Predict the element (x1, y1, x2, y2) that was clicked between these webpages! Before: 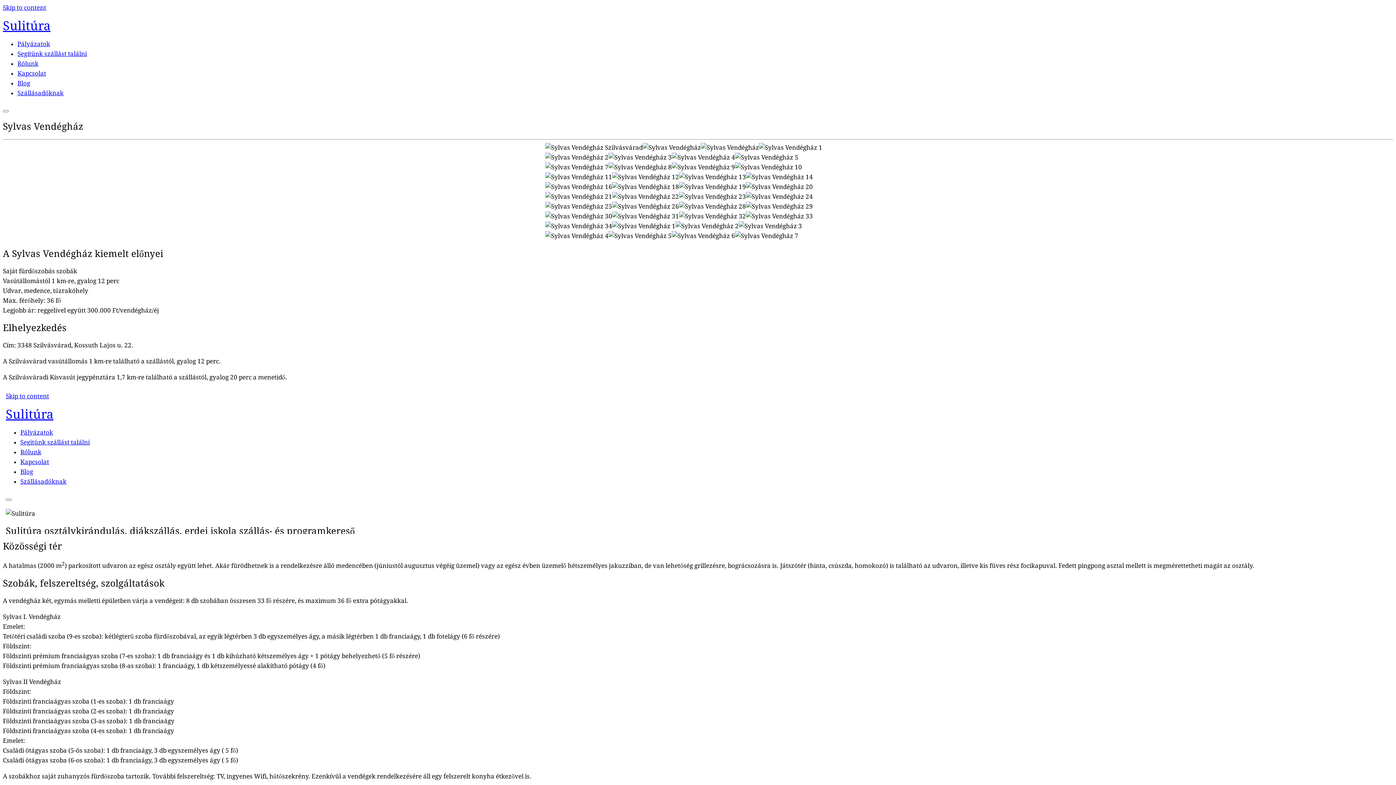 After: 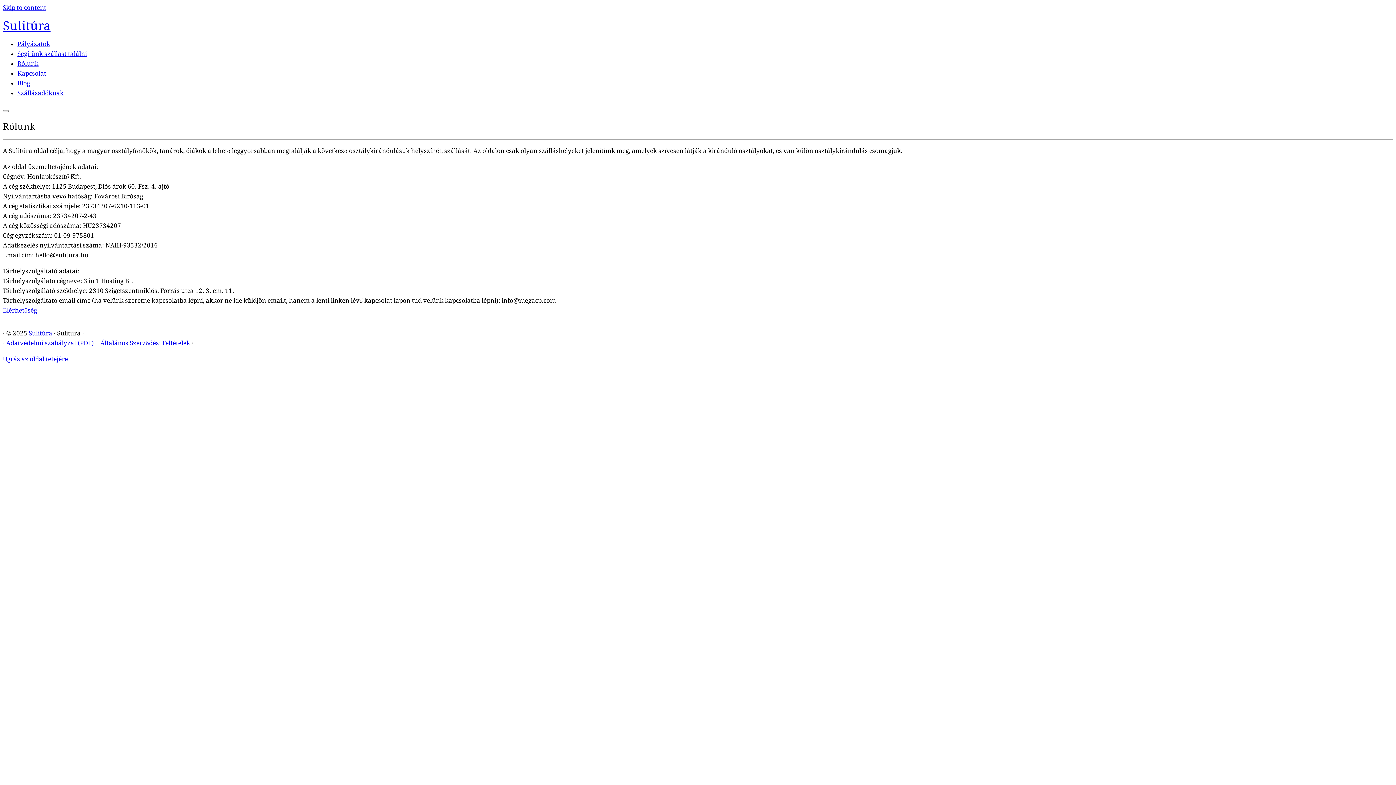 Action: bbox: (17, 59, 38, 67) label: Rólunk